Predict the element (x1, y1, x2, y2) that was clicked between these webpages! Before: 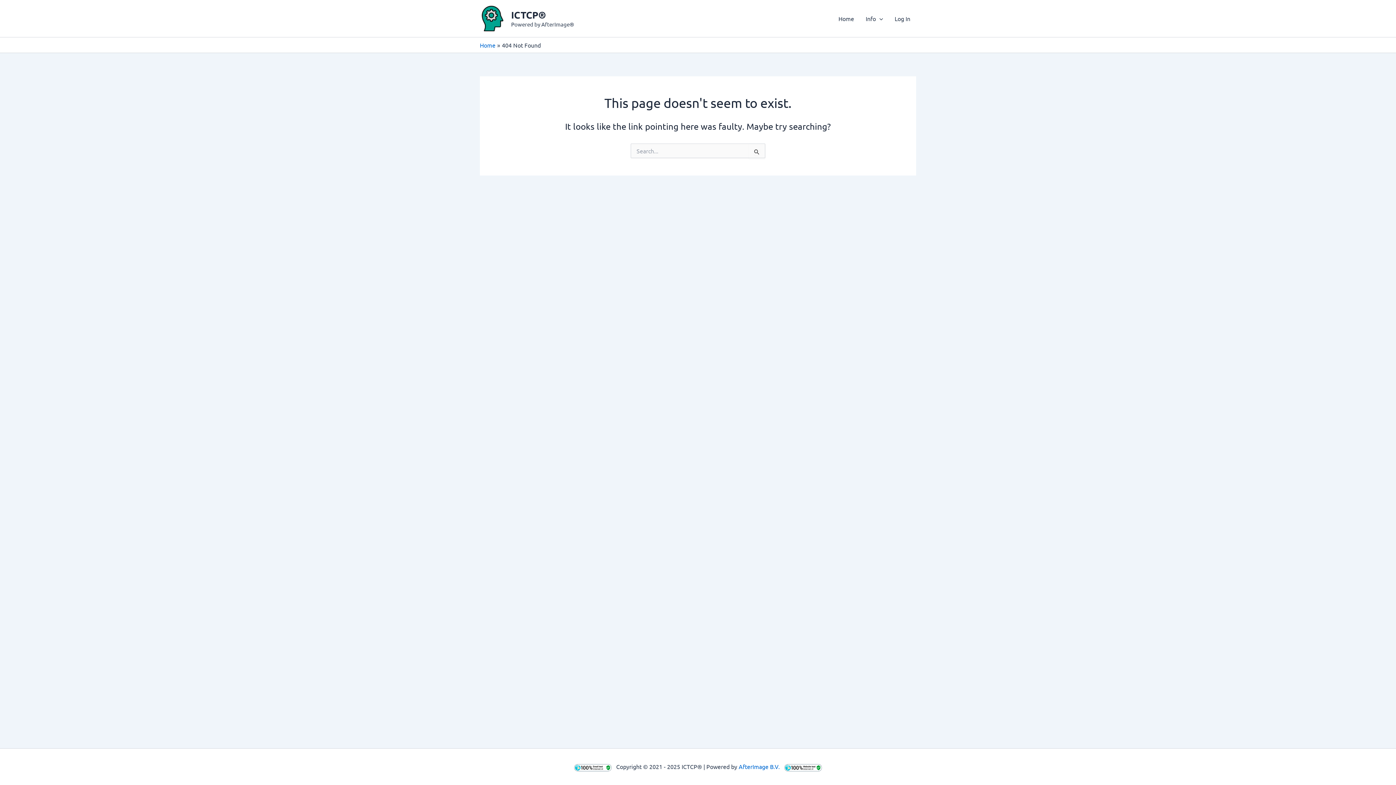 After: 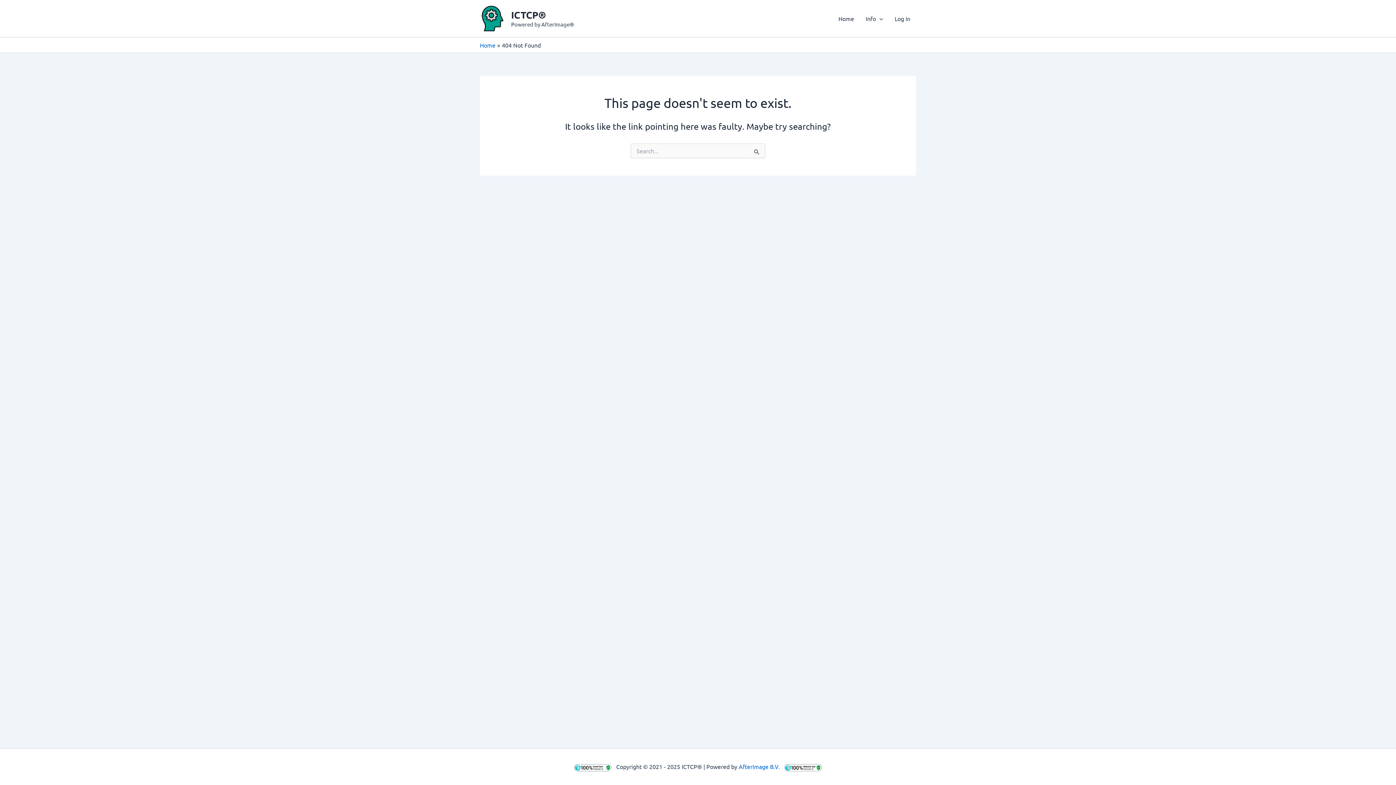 Action: bbox: (784, 763, 822, 770)